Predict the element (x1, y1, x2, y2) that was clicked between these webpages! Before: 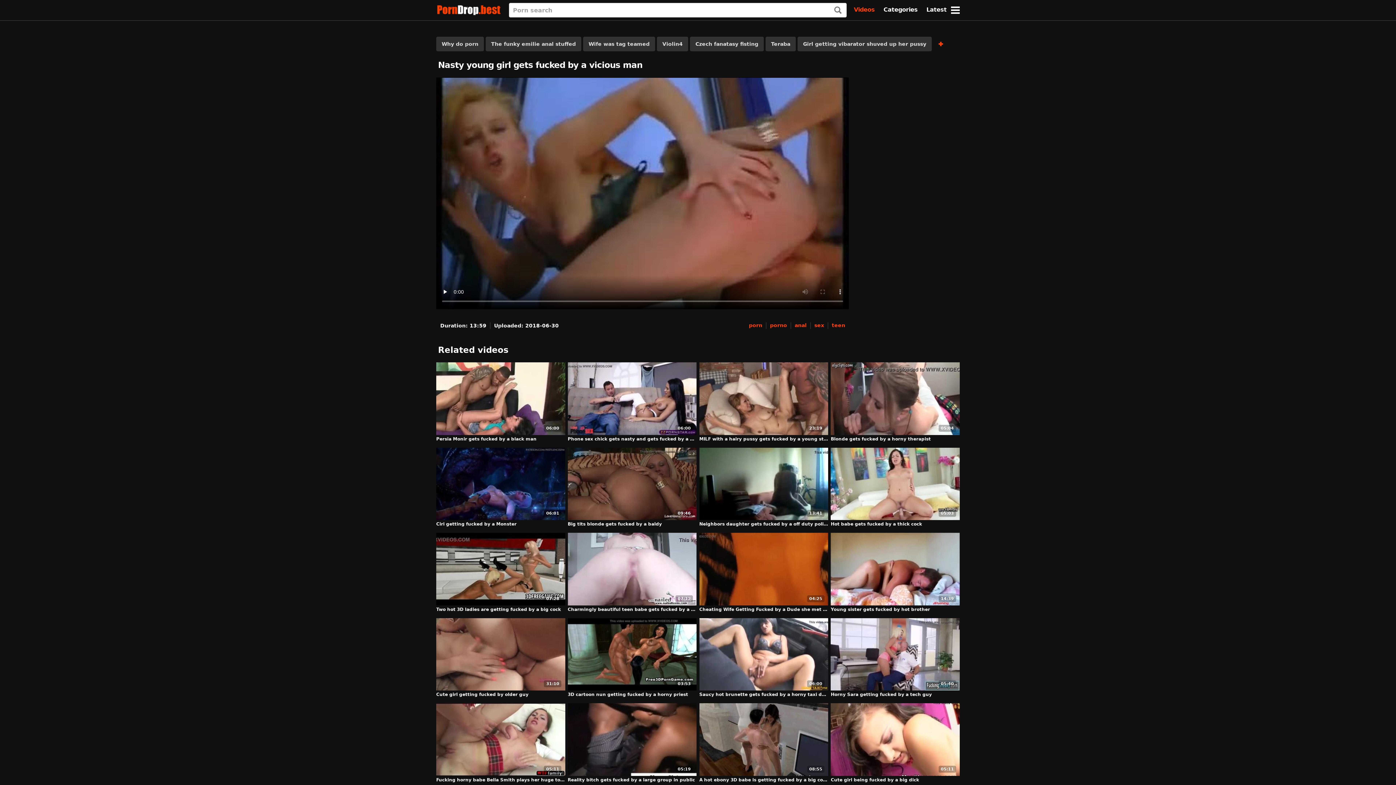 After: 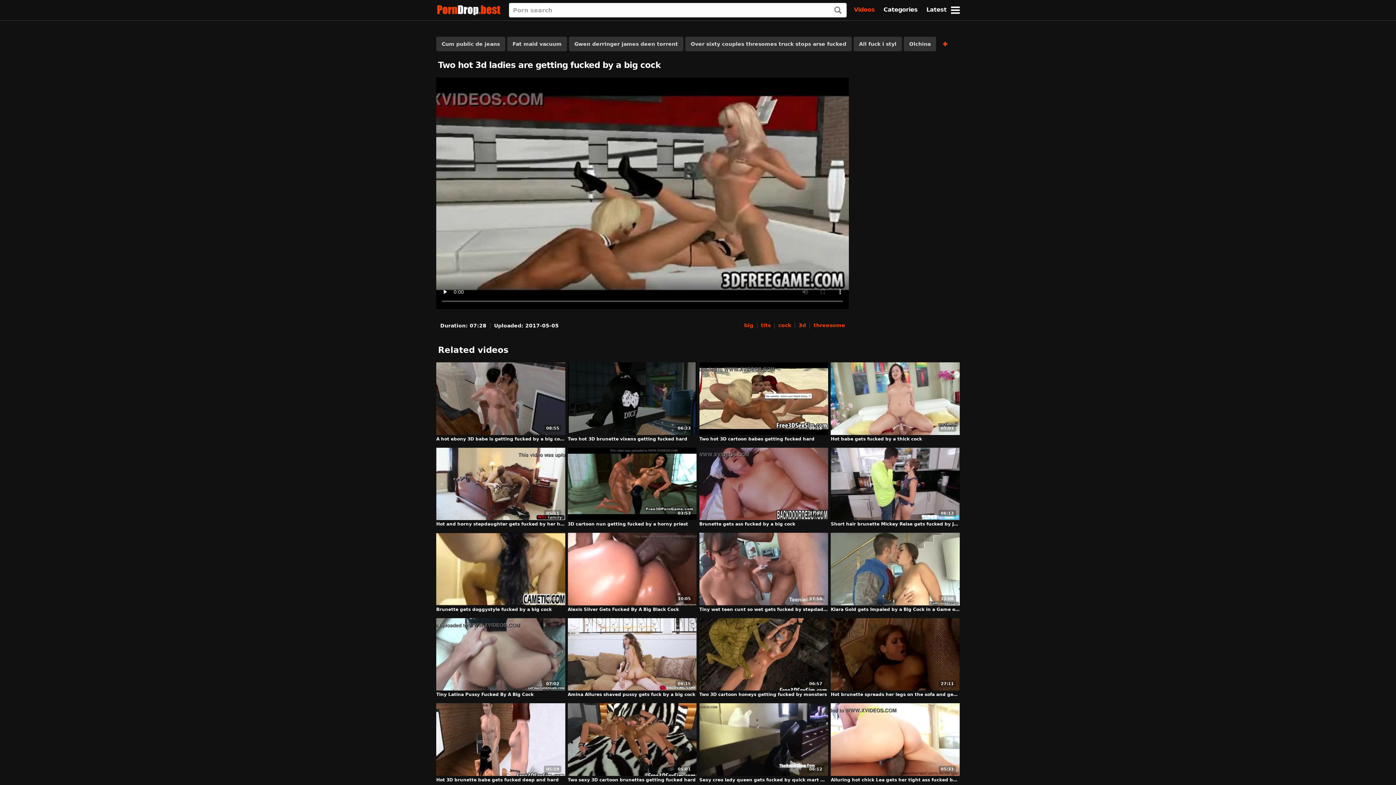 Action: label: Two hot 3D ladies are getting fucked by a big cock bbox: (436, 606, 561, 612)